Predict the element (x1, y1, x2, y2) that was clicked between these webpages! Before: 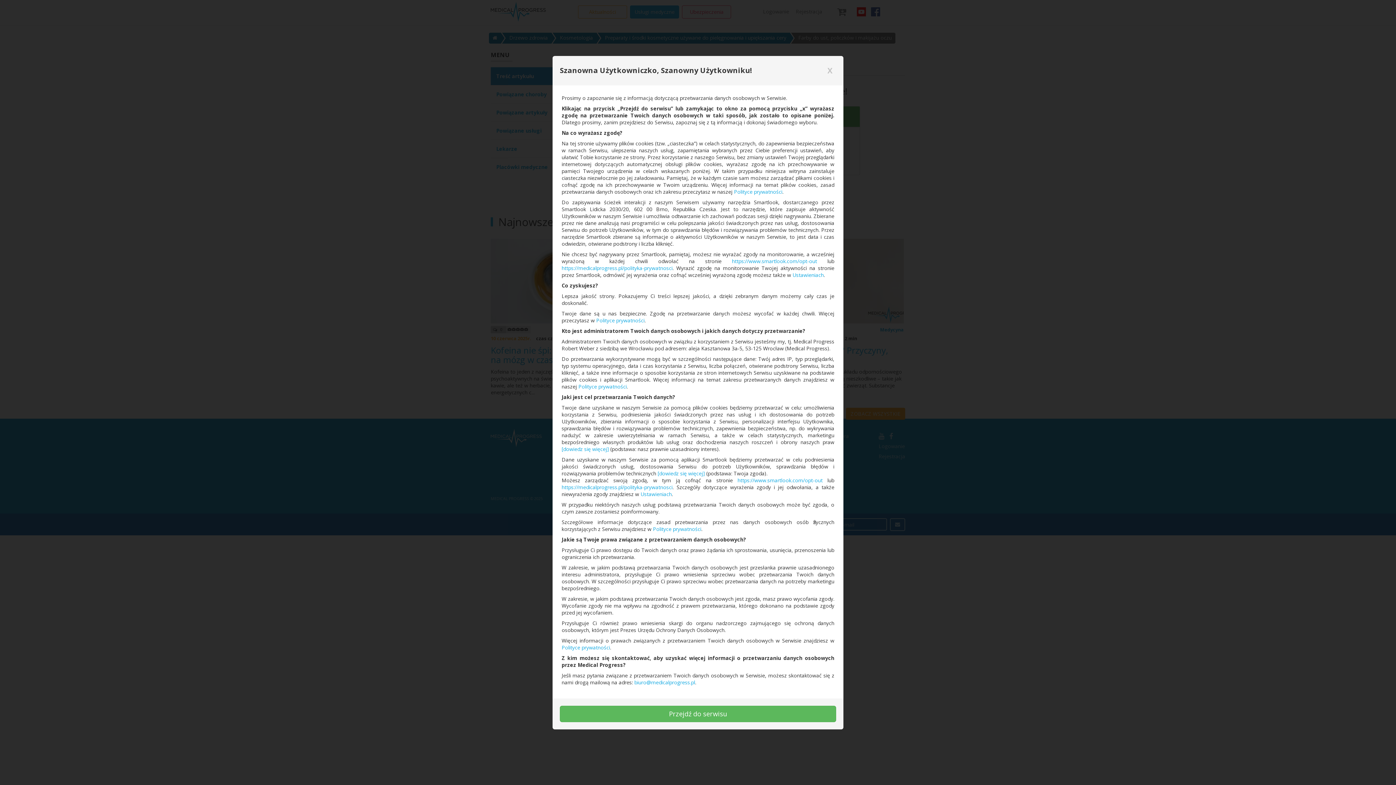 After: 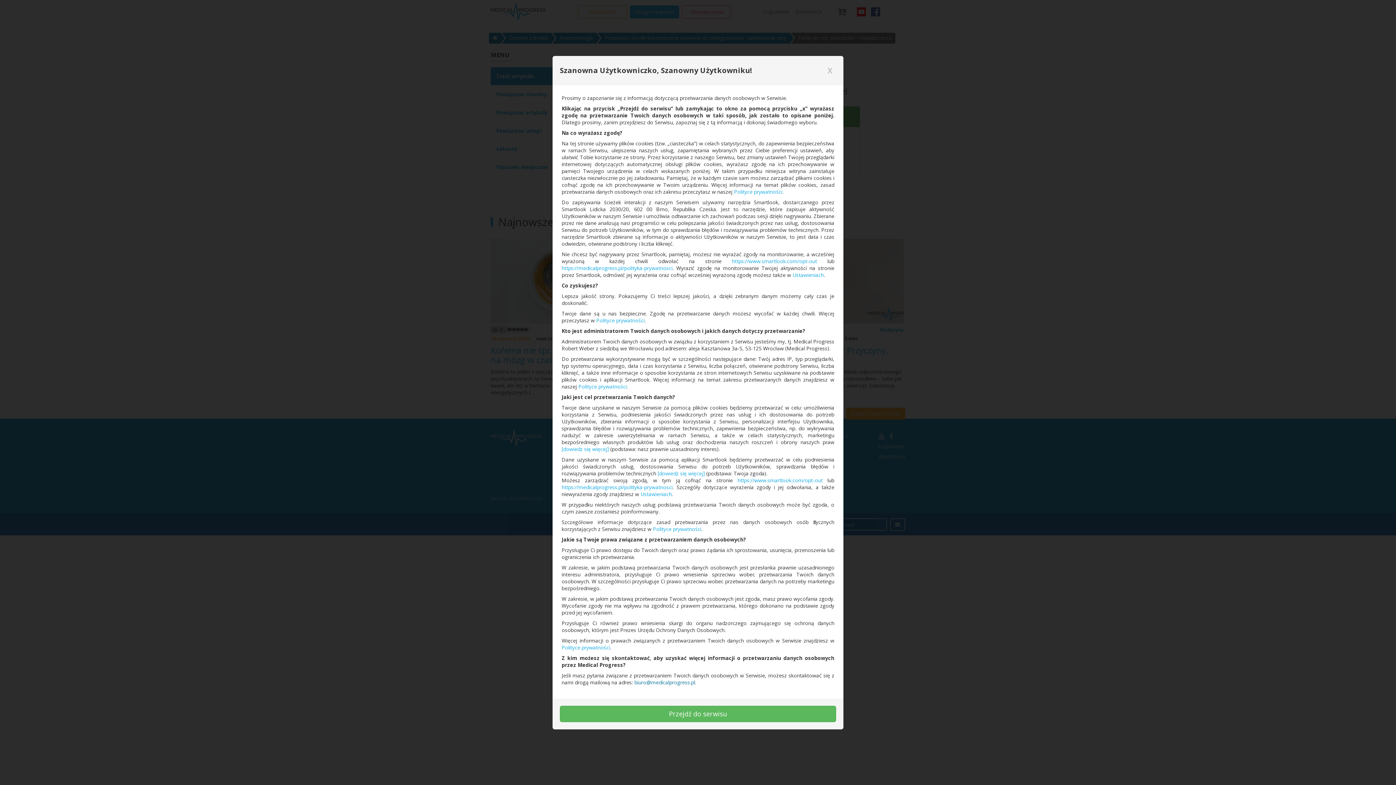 Action: bbox: (634, 679, 695, 686) label: biuro@medicalprogress.pl